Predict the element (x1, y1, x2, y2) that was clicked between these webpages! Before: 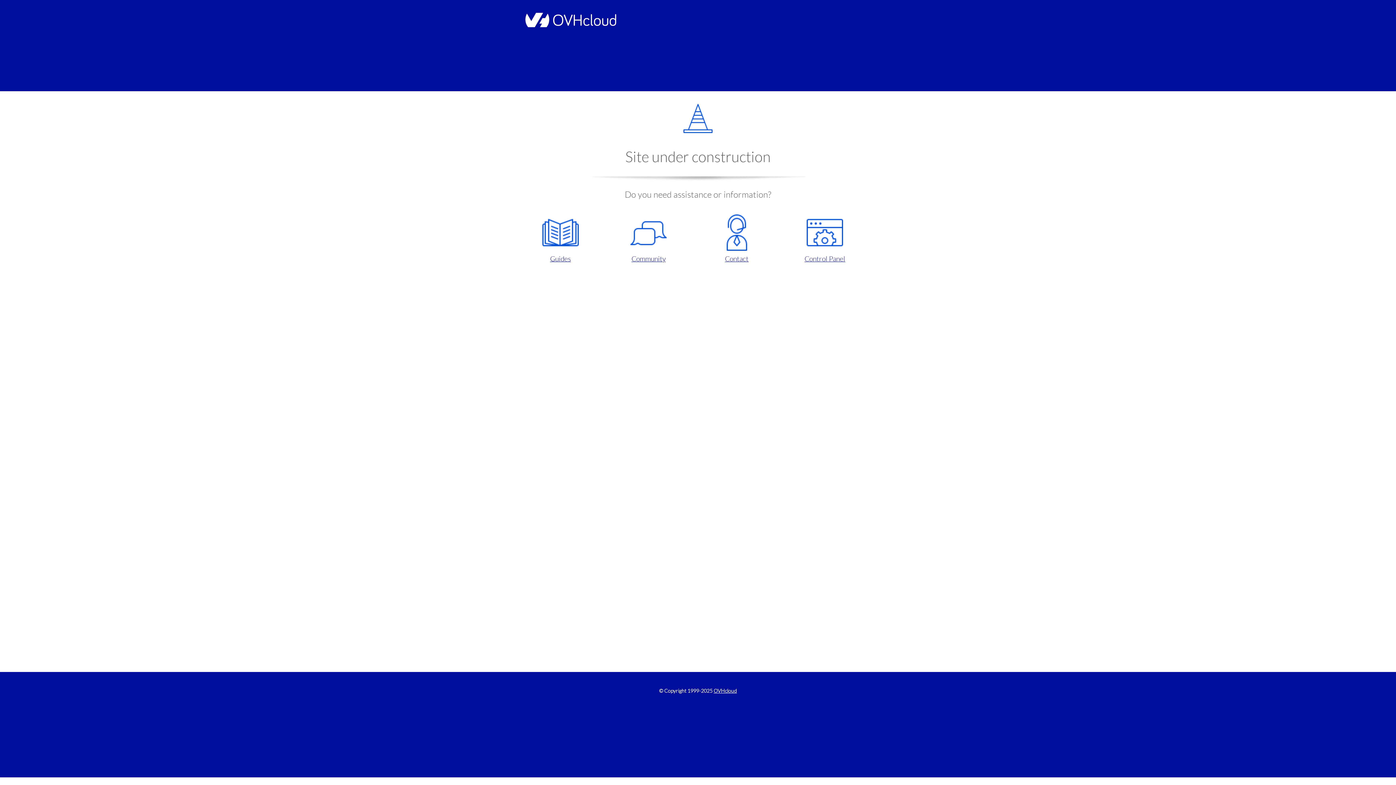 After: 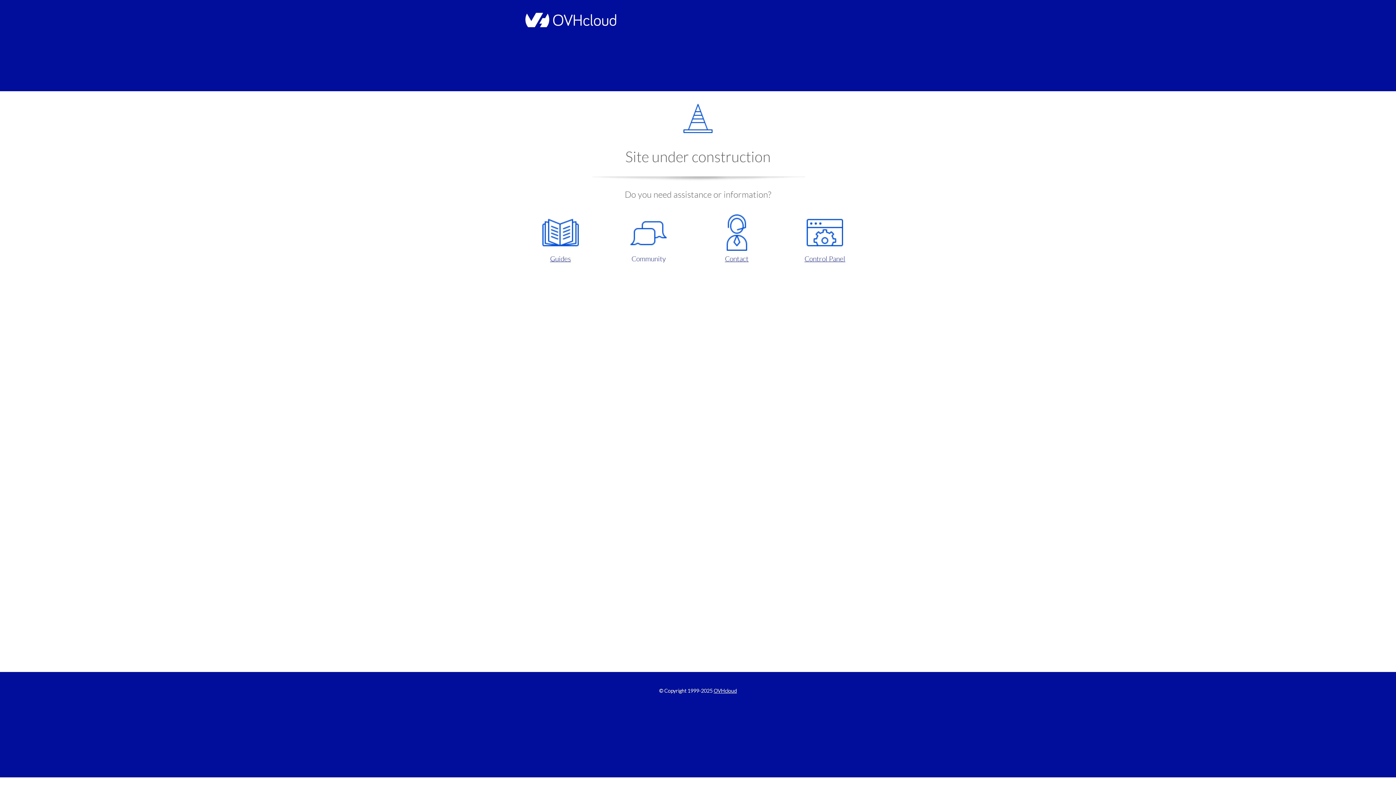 Action: label: Community bbox: (609, 214, 687, 263)